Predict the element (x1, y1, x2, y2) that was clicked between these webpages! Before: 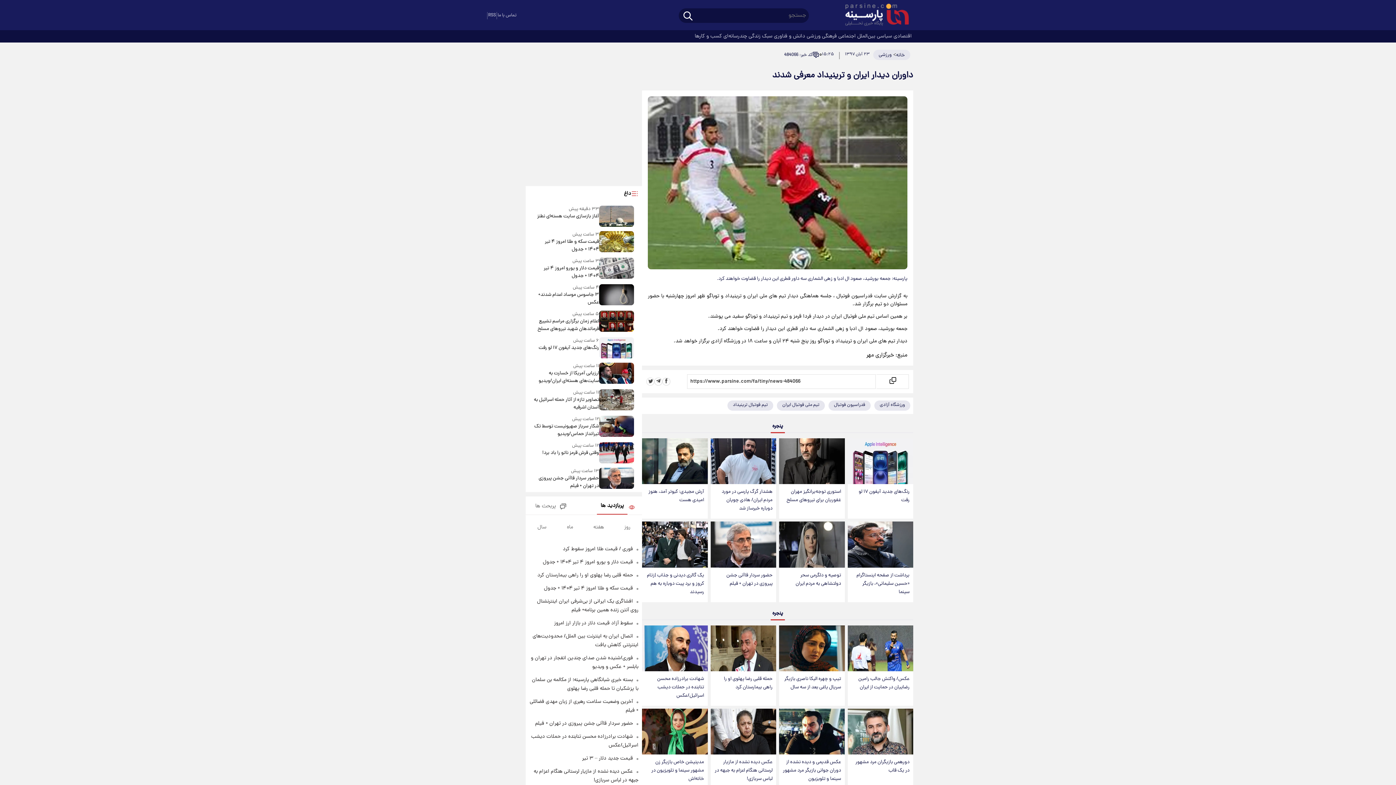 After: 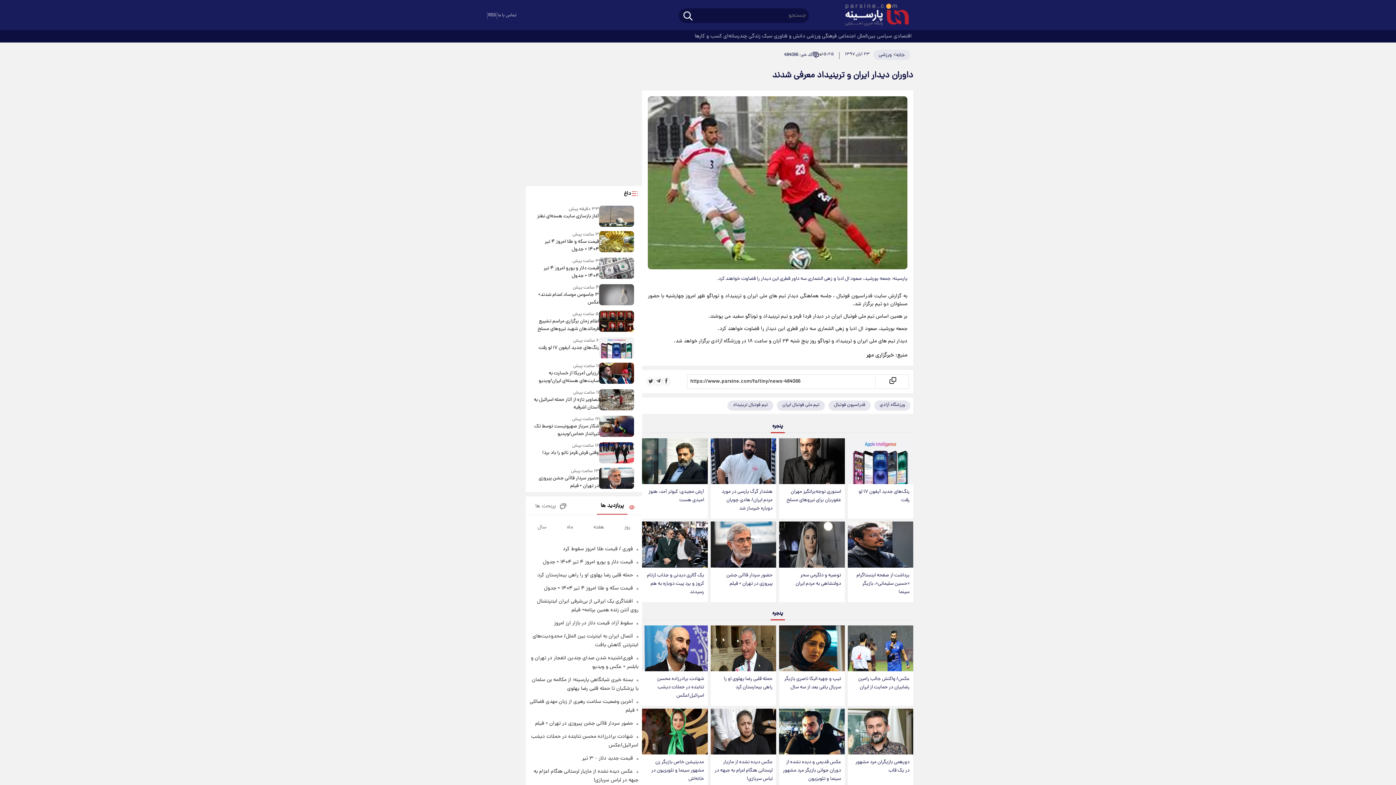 Action: bbox: (599, 284, 634, 306)